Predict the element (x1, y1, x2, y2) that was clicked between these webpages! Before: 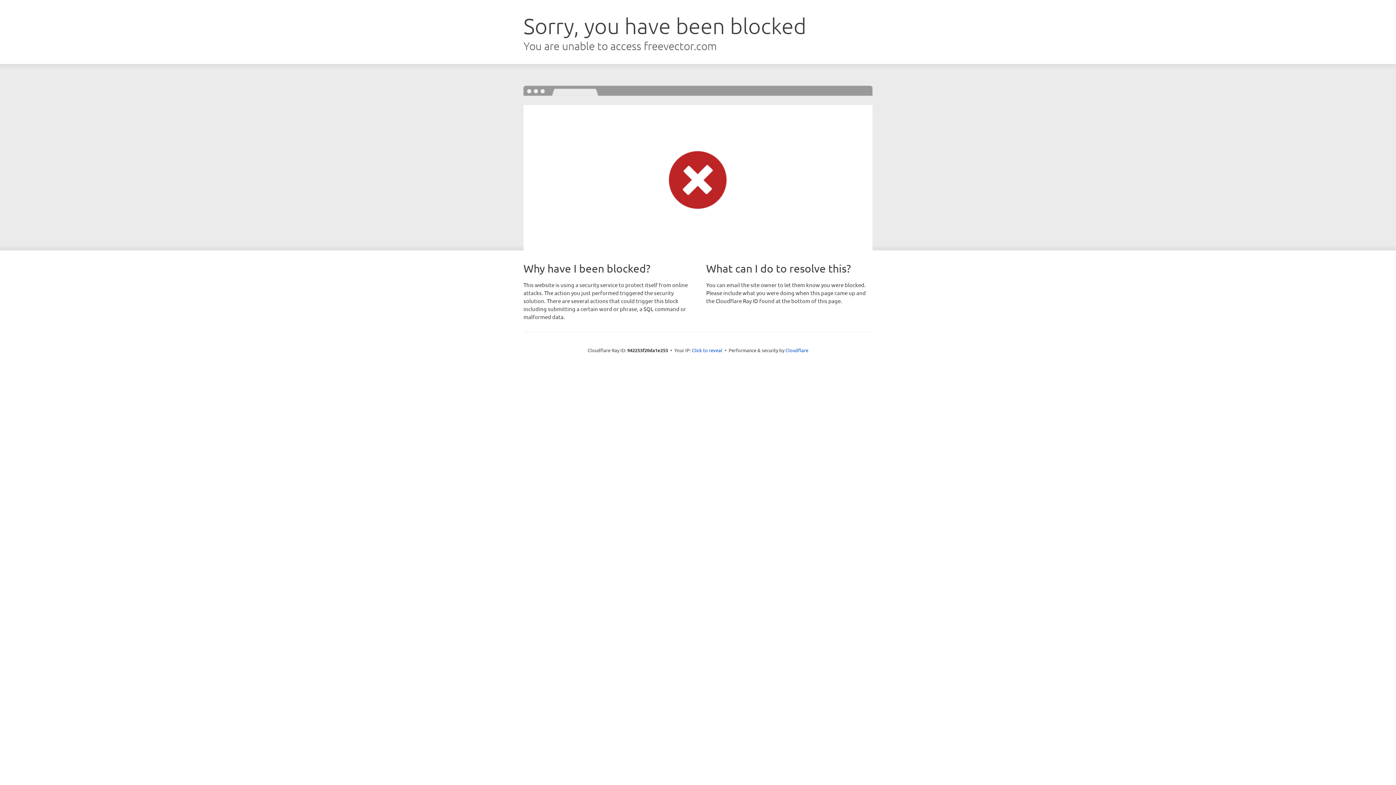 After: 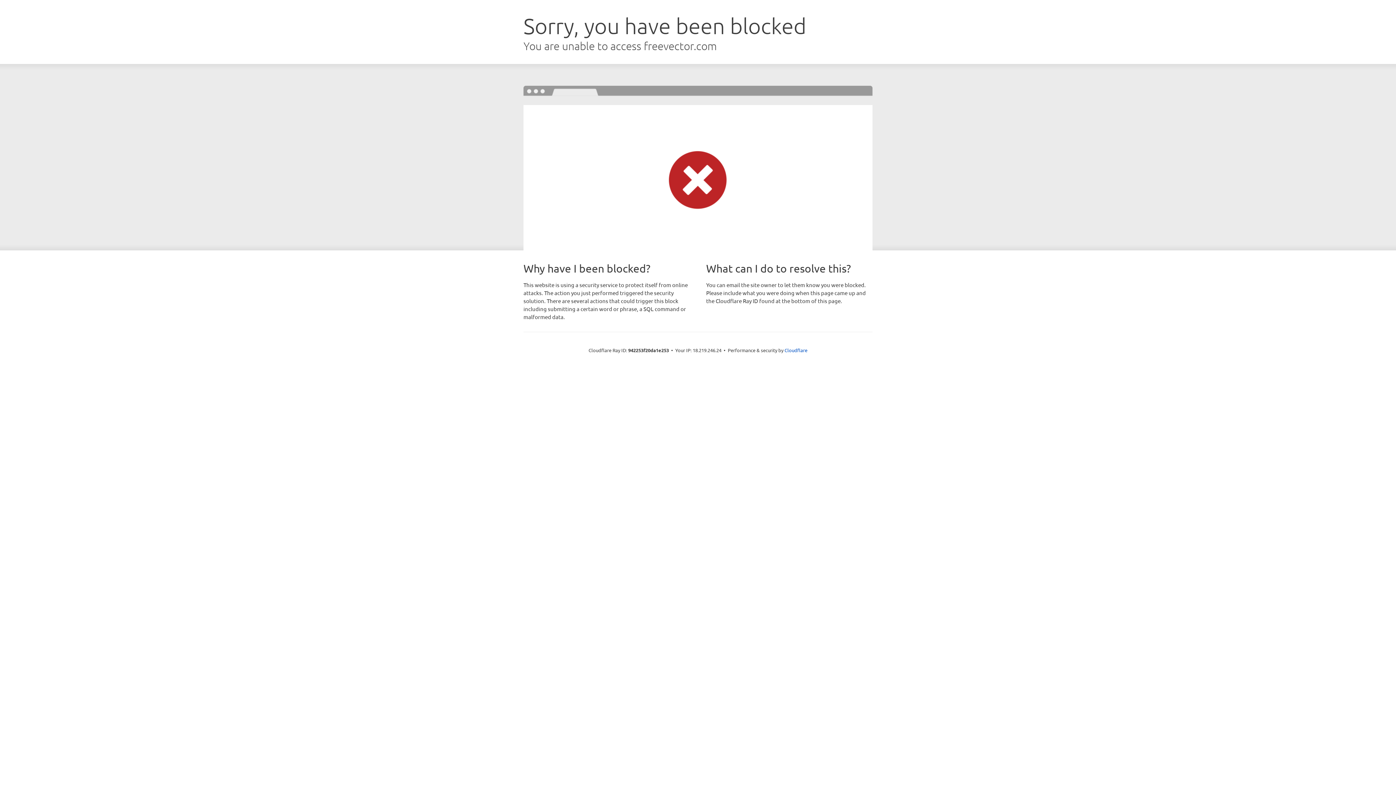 Action: label: Click to reveal bbox: (692, 346, 722, 353)